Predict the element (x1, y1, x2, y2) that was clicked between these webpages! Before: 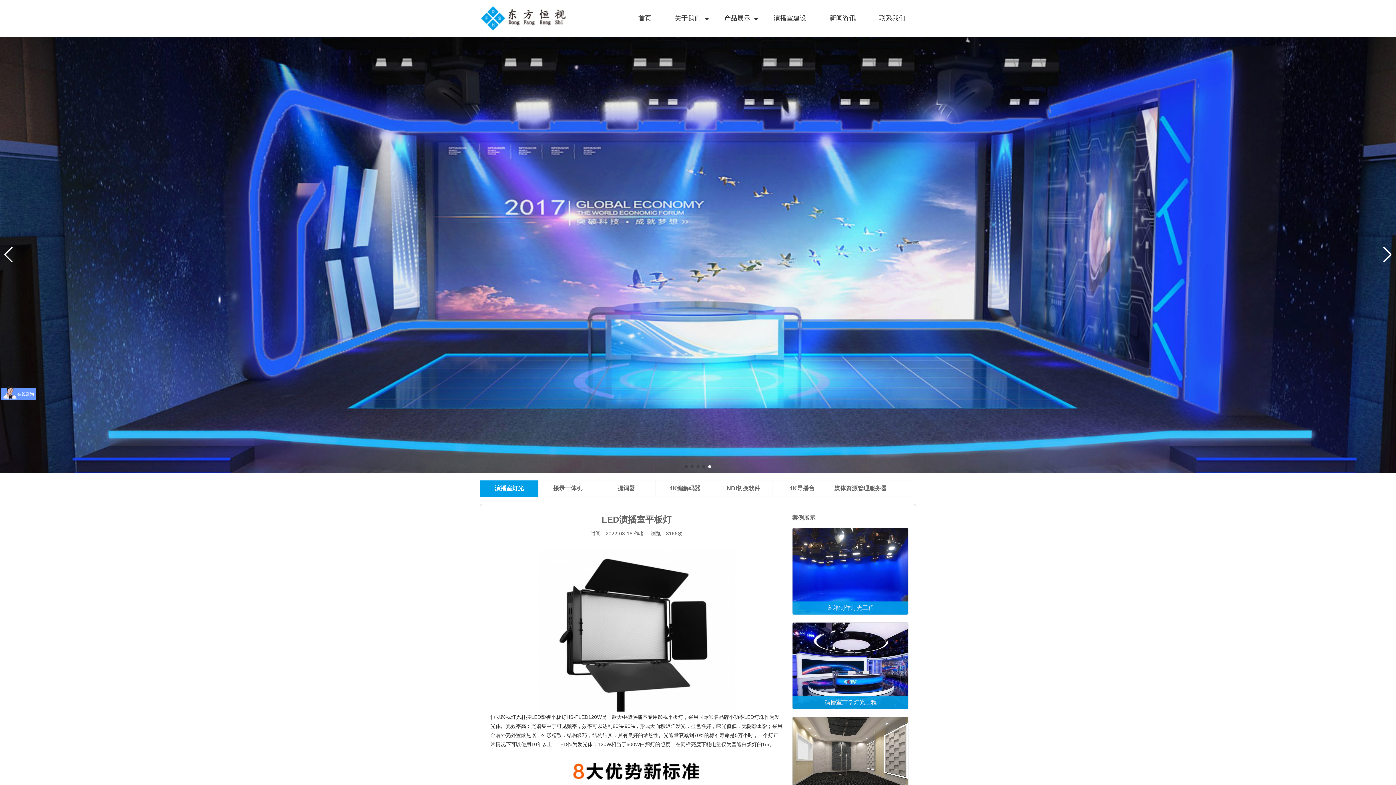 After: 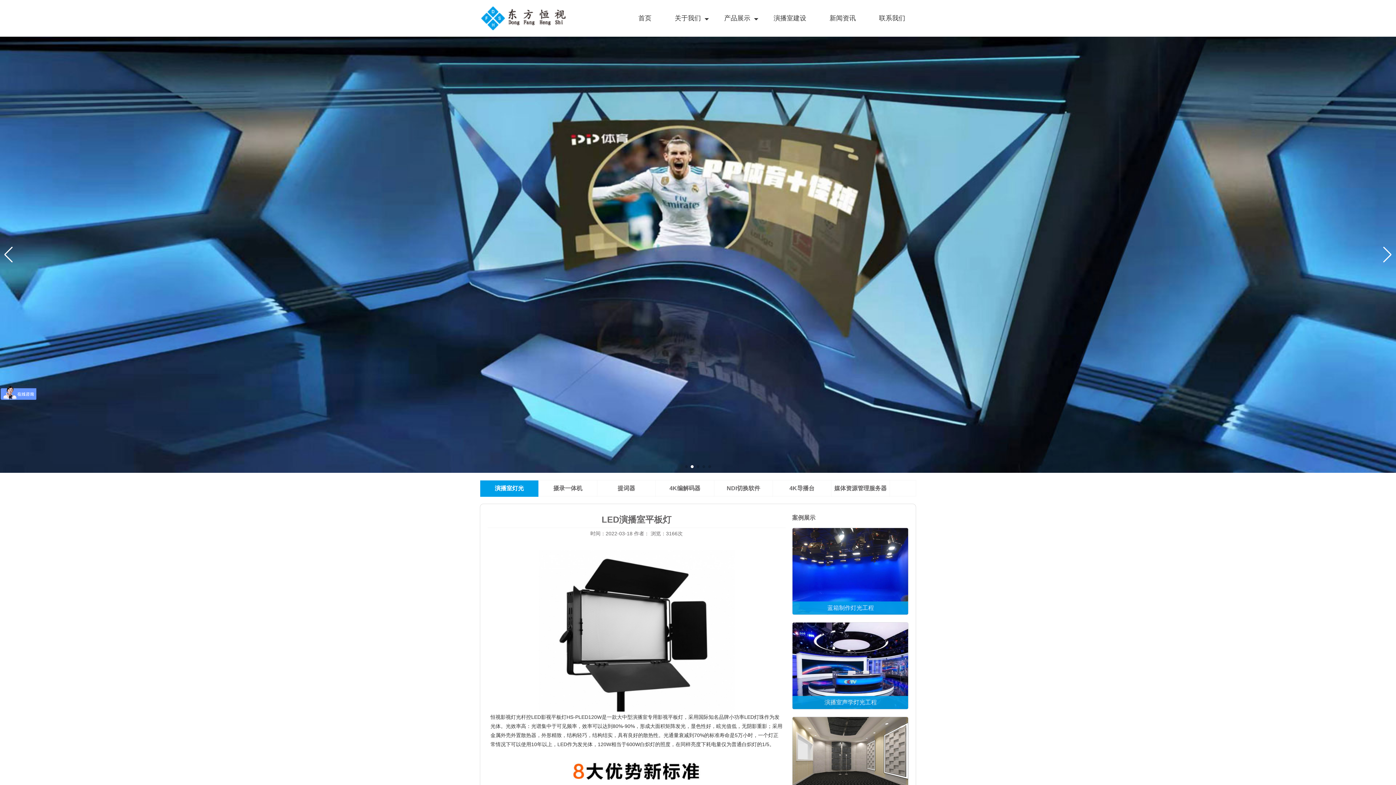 Action: bbox: (690, 465, 693, 468) label: Go to slide 2